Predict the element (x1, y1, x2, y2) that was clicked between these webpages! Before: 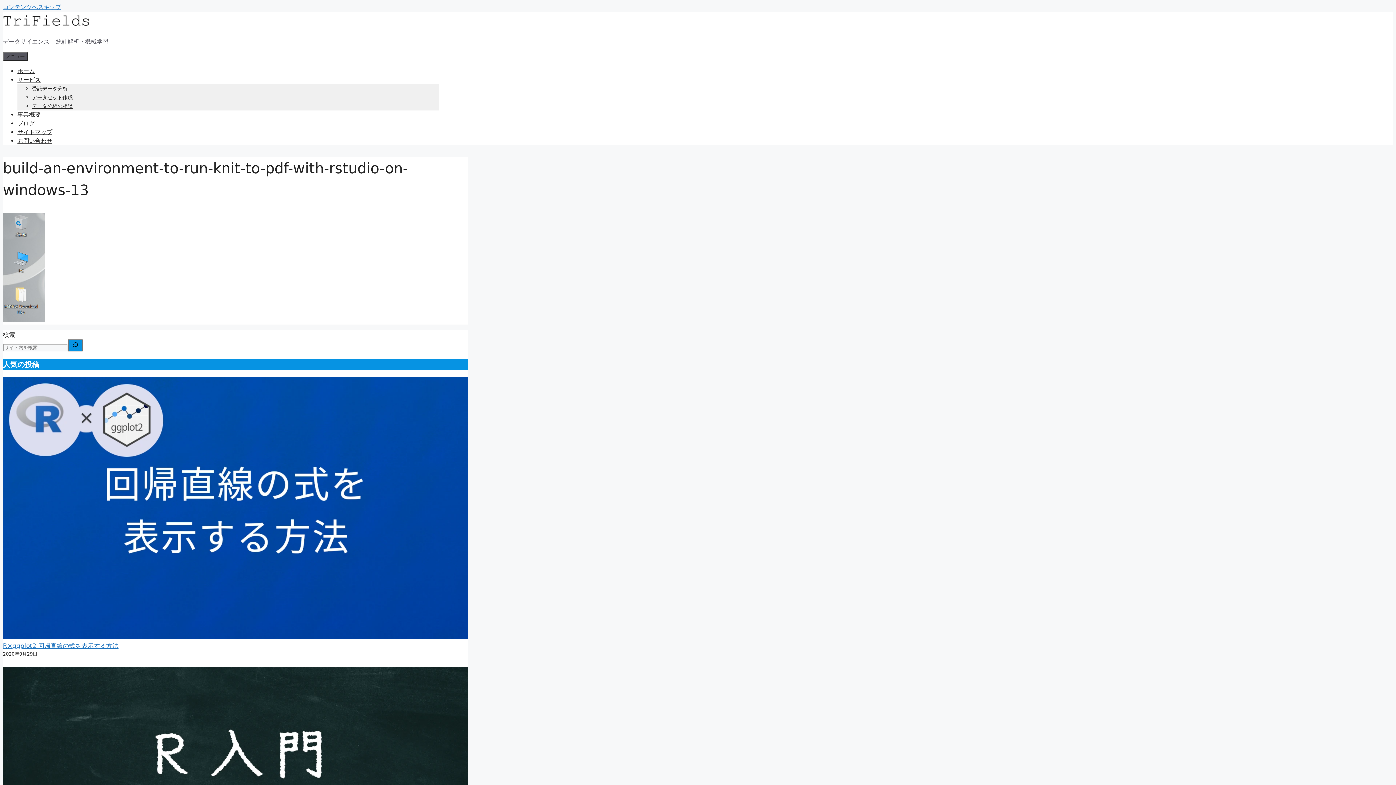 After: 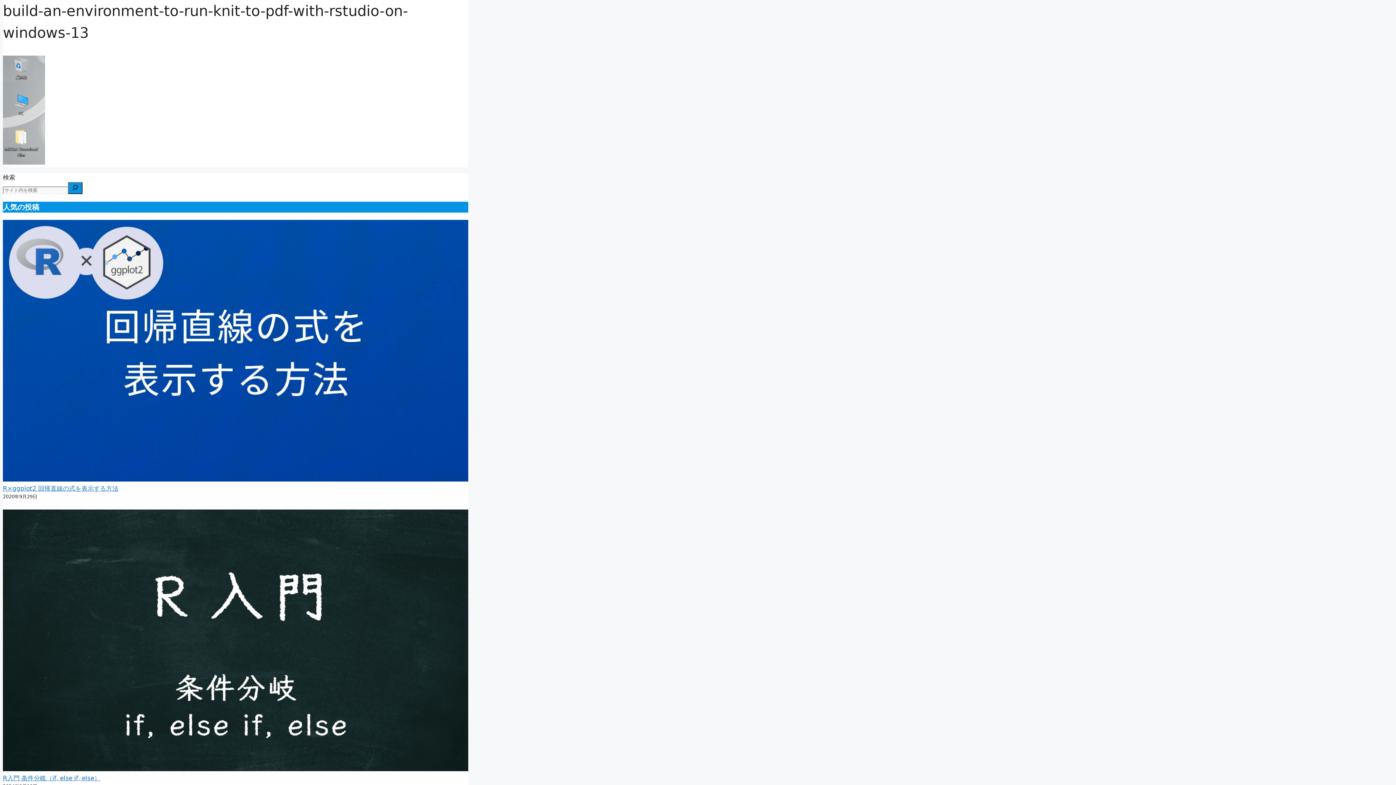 Action: label: コンテンツへスキップ bbox: (2, 3, 61, 10)